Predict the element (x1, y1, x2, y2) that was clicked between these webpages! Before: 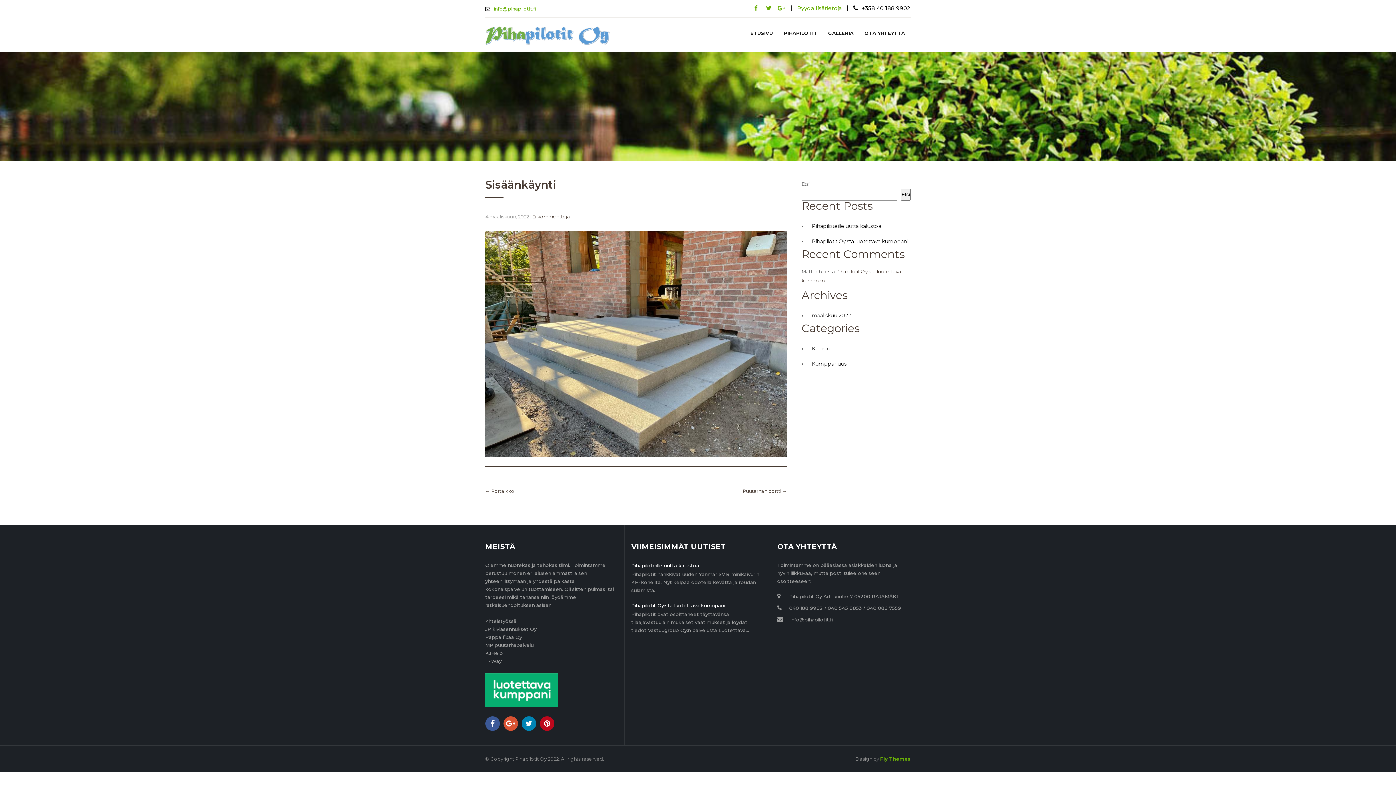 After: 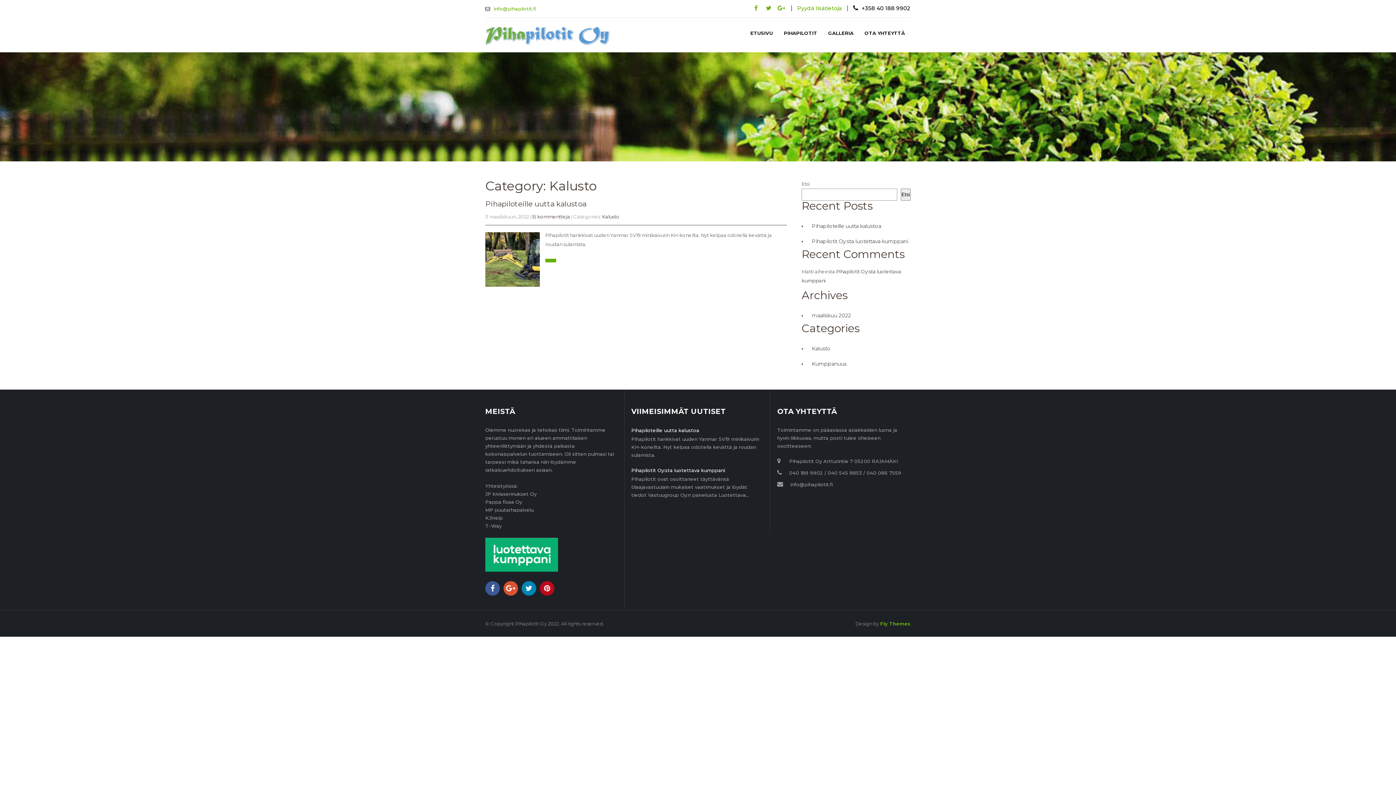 Action: label: Kalusto bbox: (808, 345, 830, 352)